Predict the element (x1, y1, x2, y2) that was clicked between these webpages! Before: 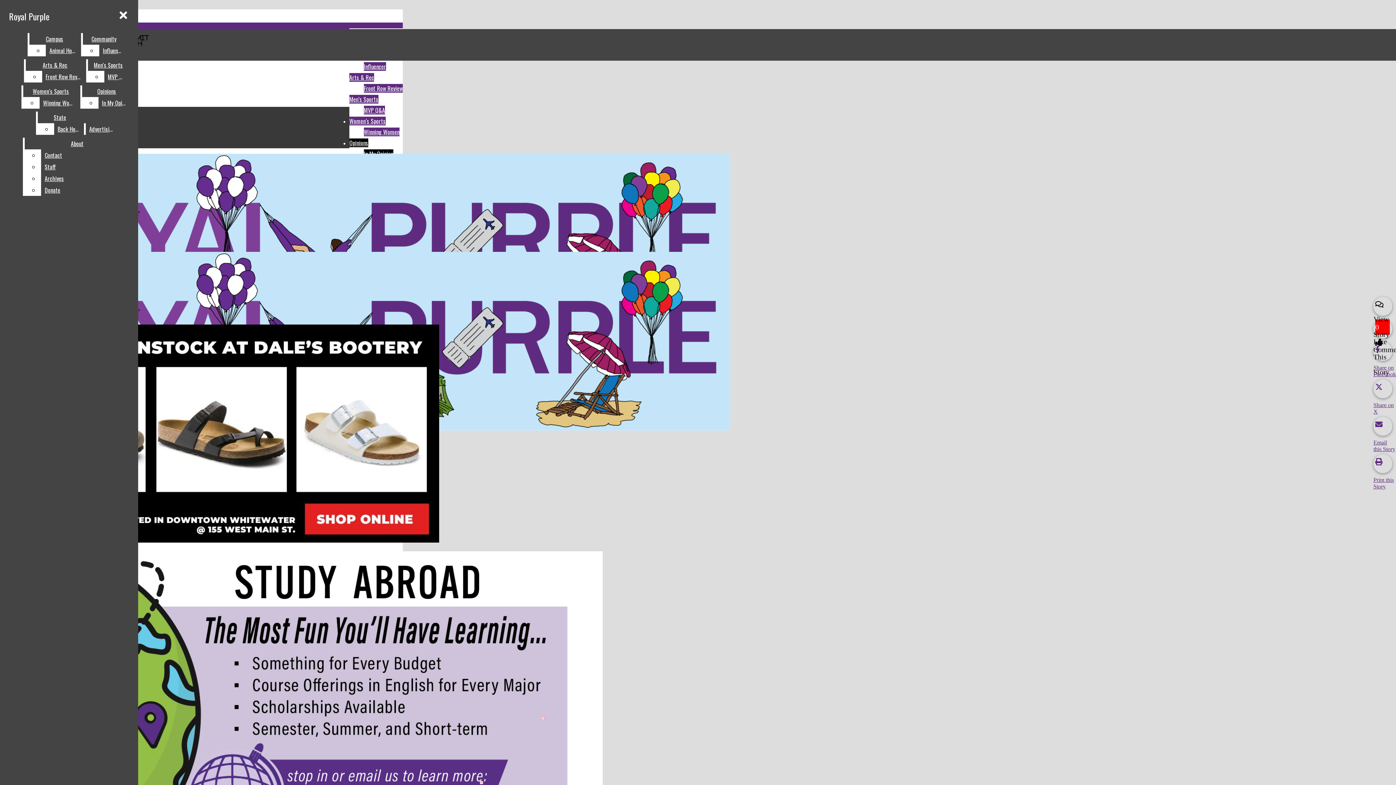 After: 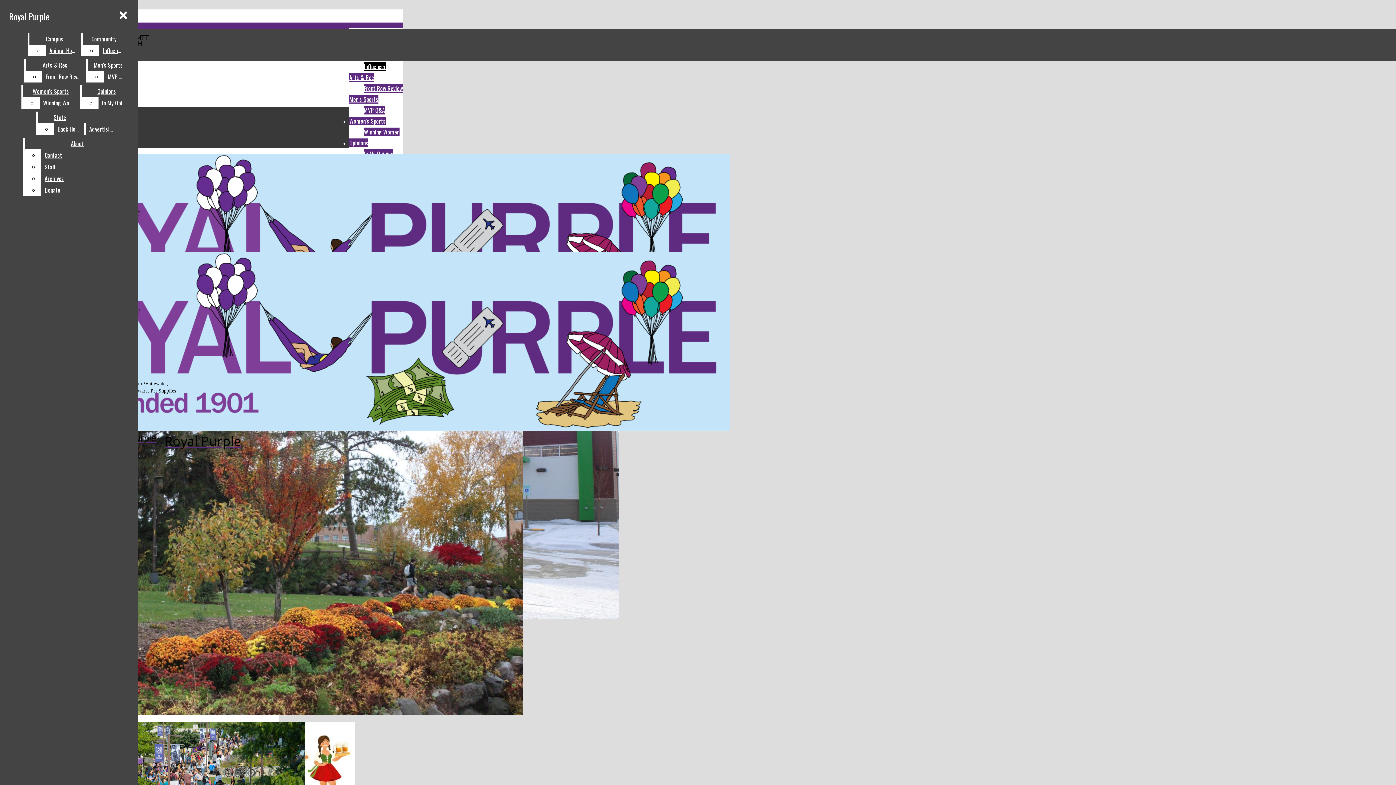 Action: bbox: (364, 62, 386, 70) label: Influencer